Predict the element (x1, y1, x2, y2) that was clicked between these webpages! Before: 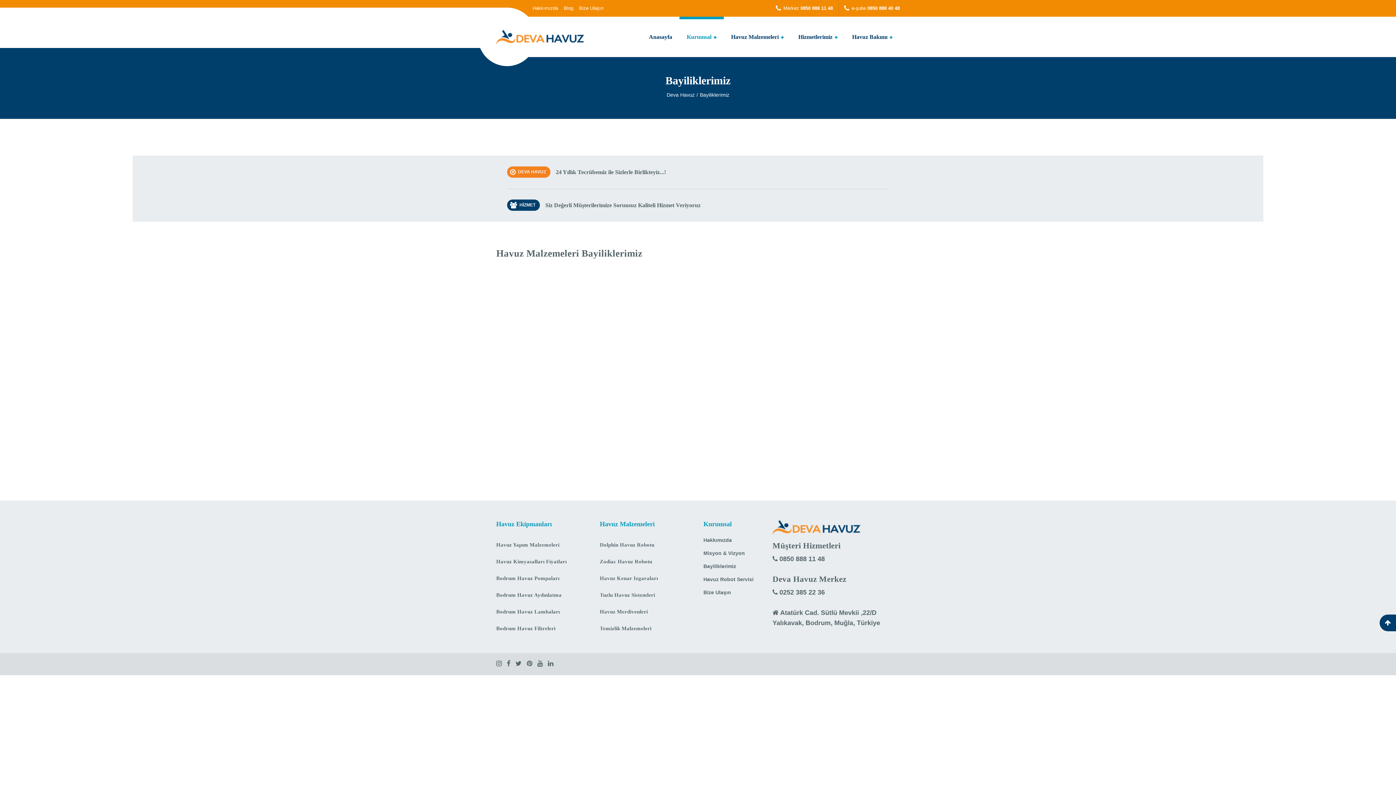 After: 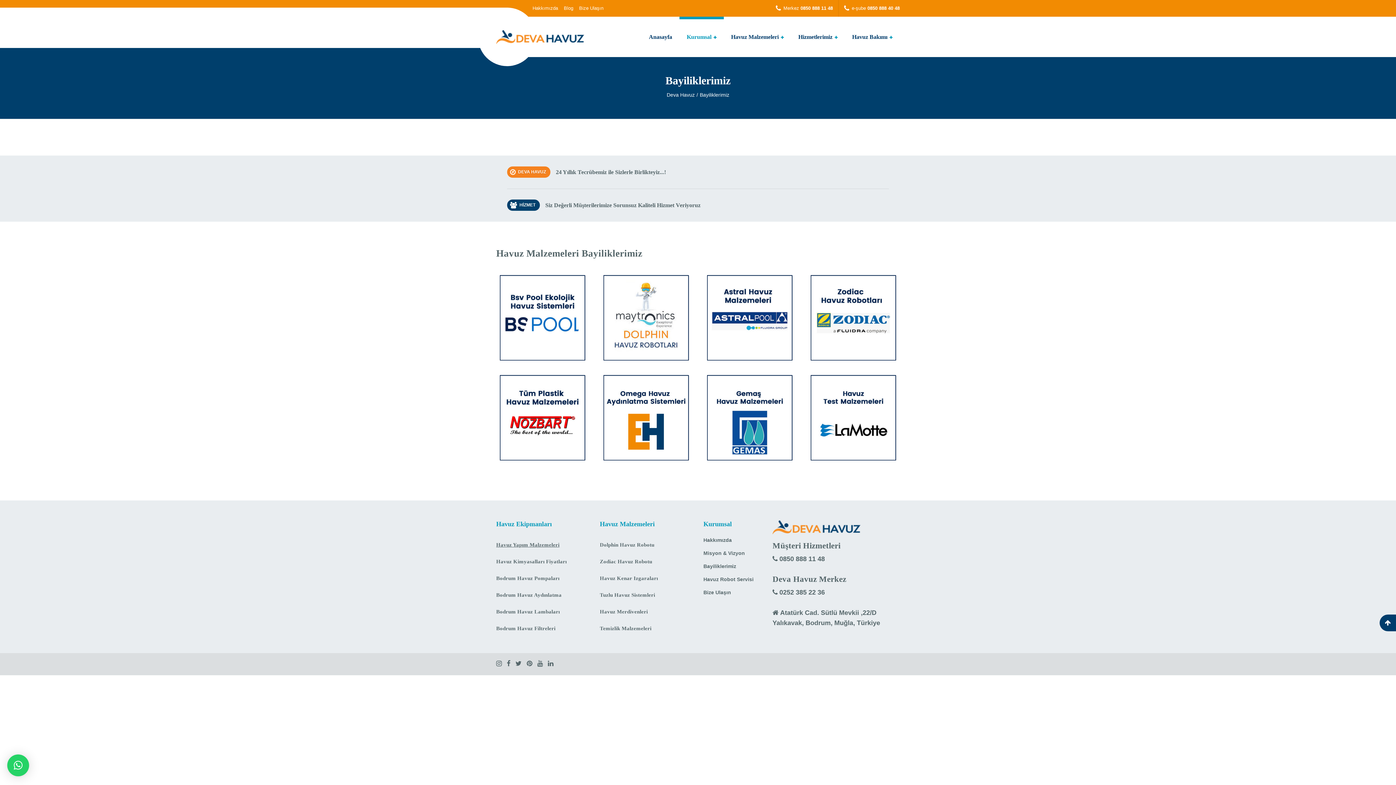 Action: bbox: (496, 536, 559, 549) label: Havuz Yapım Malzemeleri